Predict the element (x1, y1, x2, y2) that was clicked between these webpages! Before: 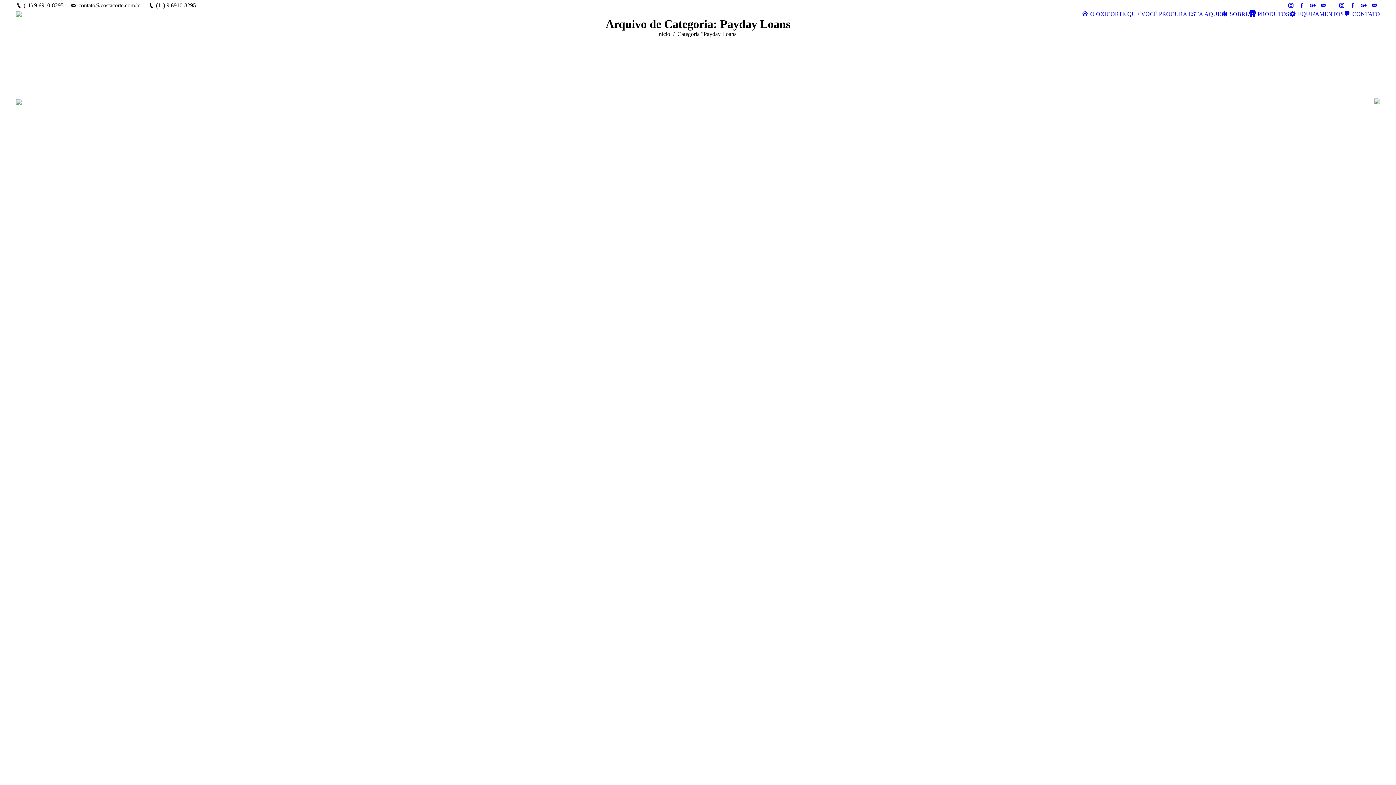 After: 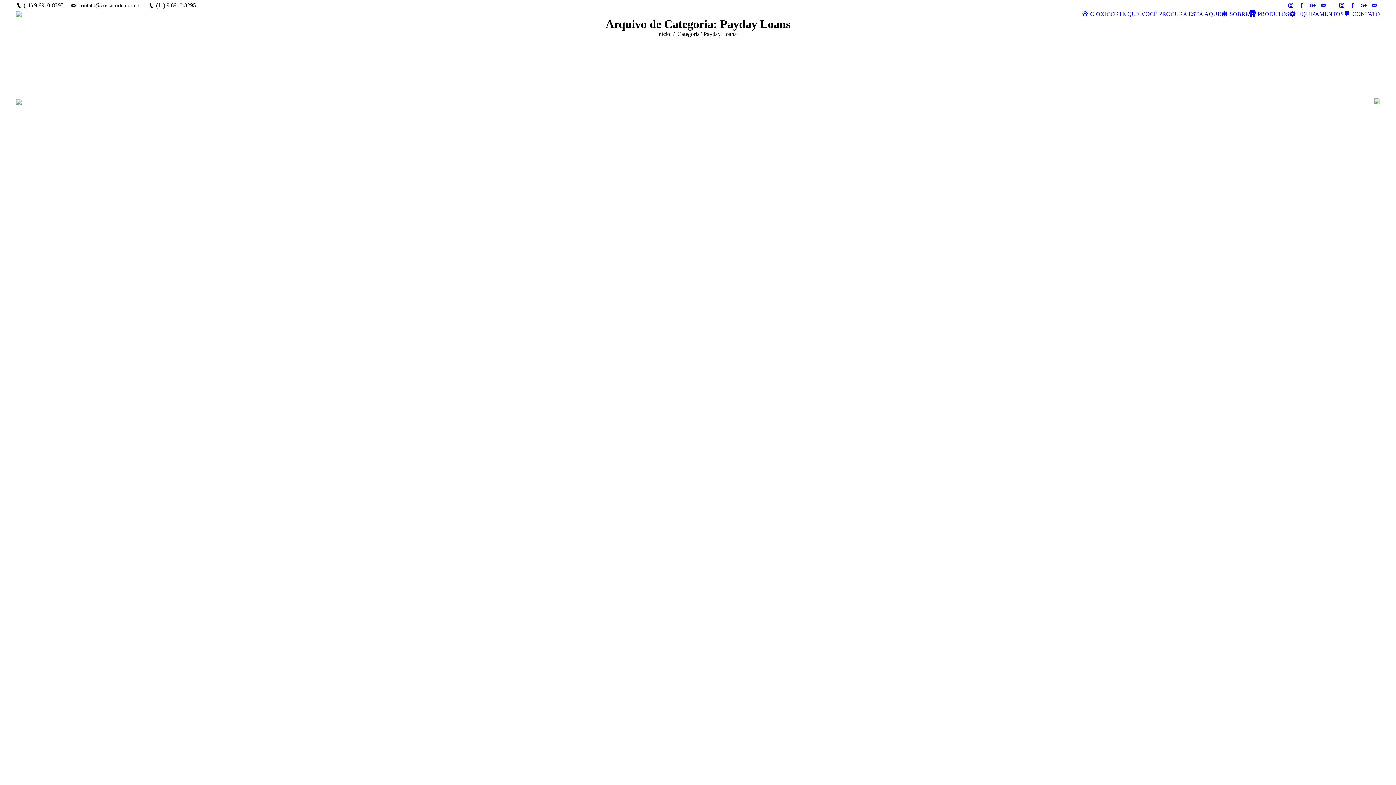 Action: bbox: (1319, 0, 1328, 10) label: Mail